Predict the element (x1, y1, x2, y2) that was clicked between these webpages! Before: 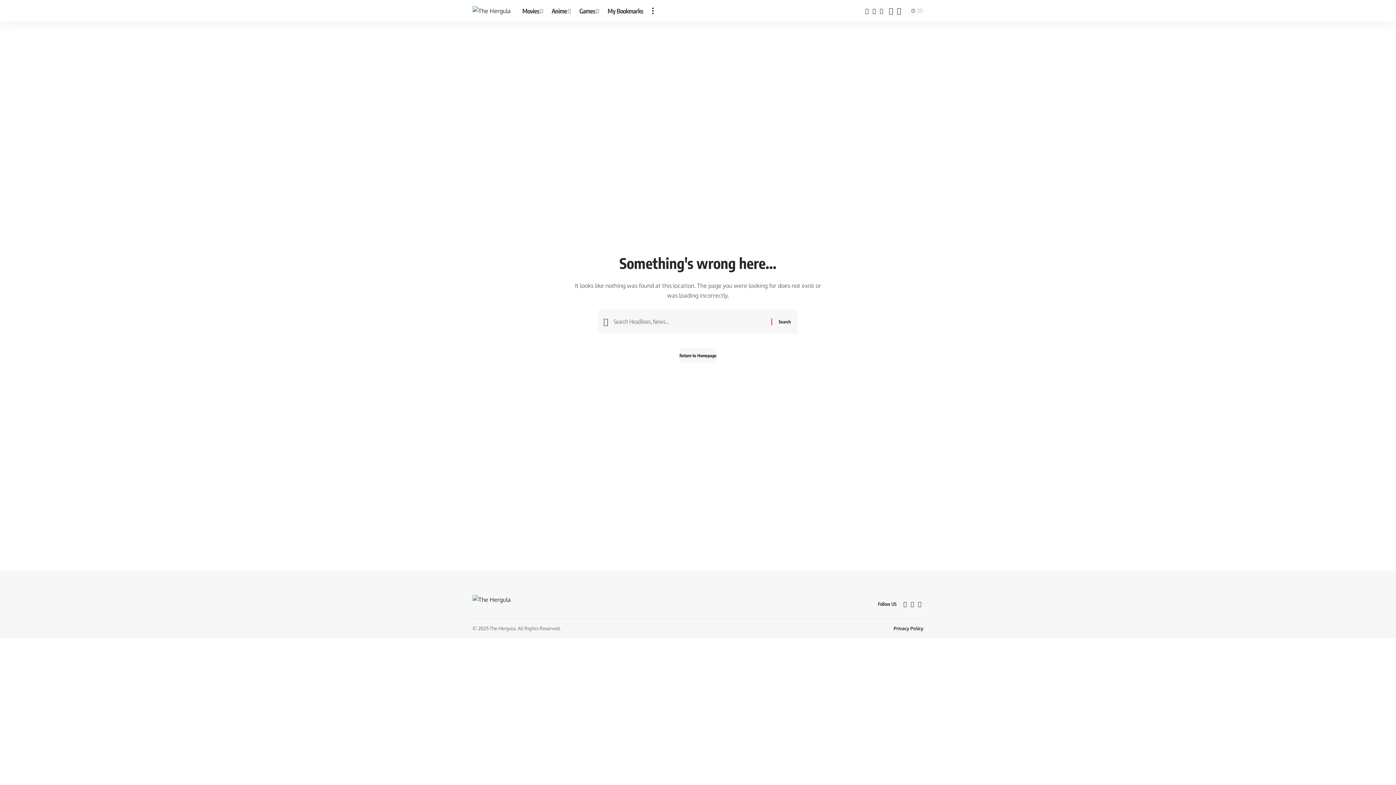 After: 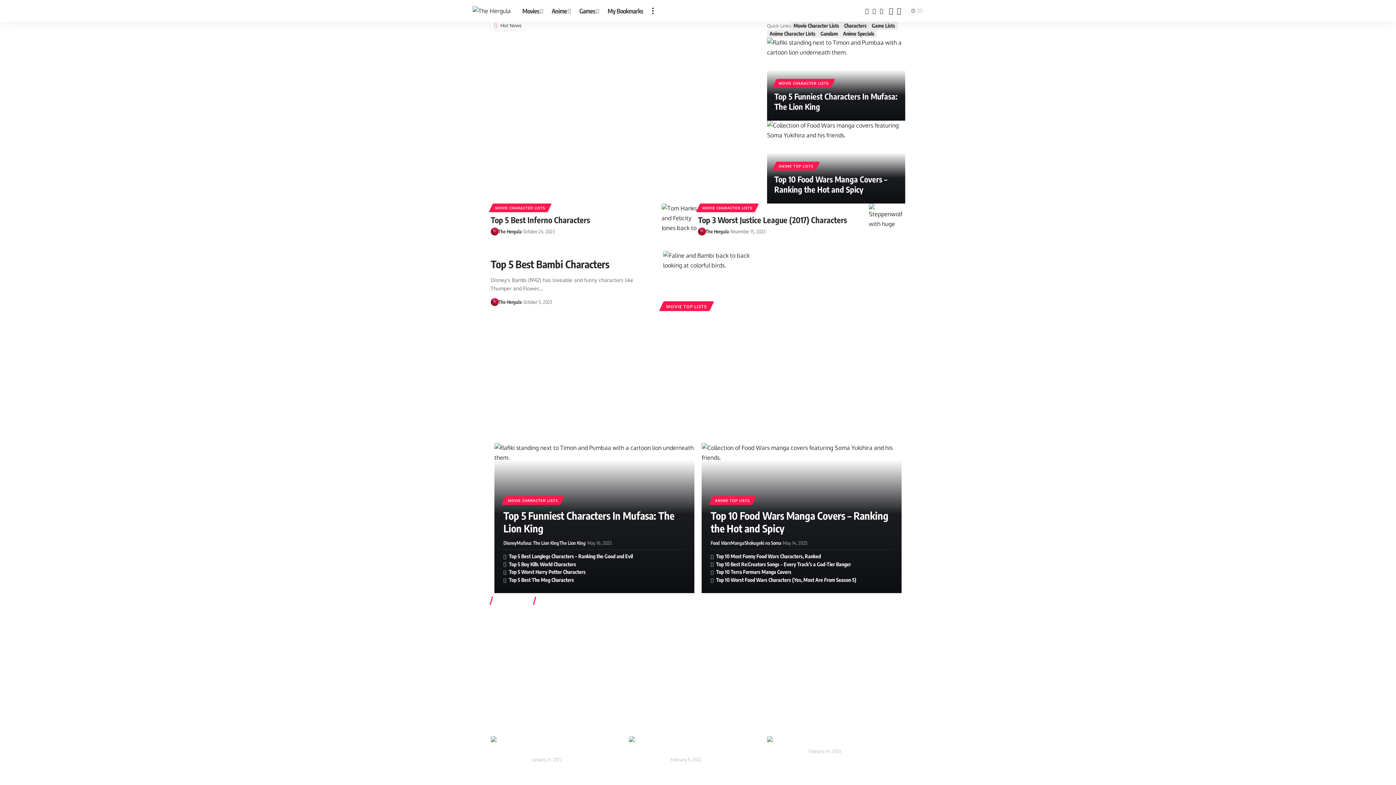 Action: bbox: (472, 6, 510, 15)